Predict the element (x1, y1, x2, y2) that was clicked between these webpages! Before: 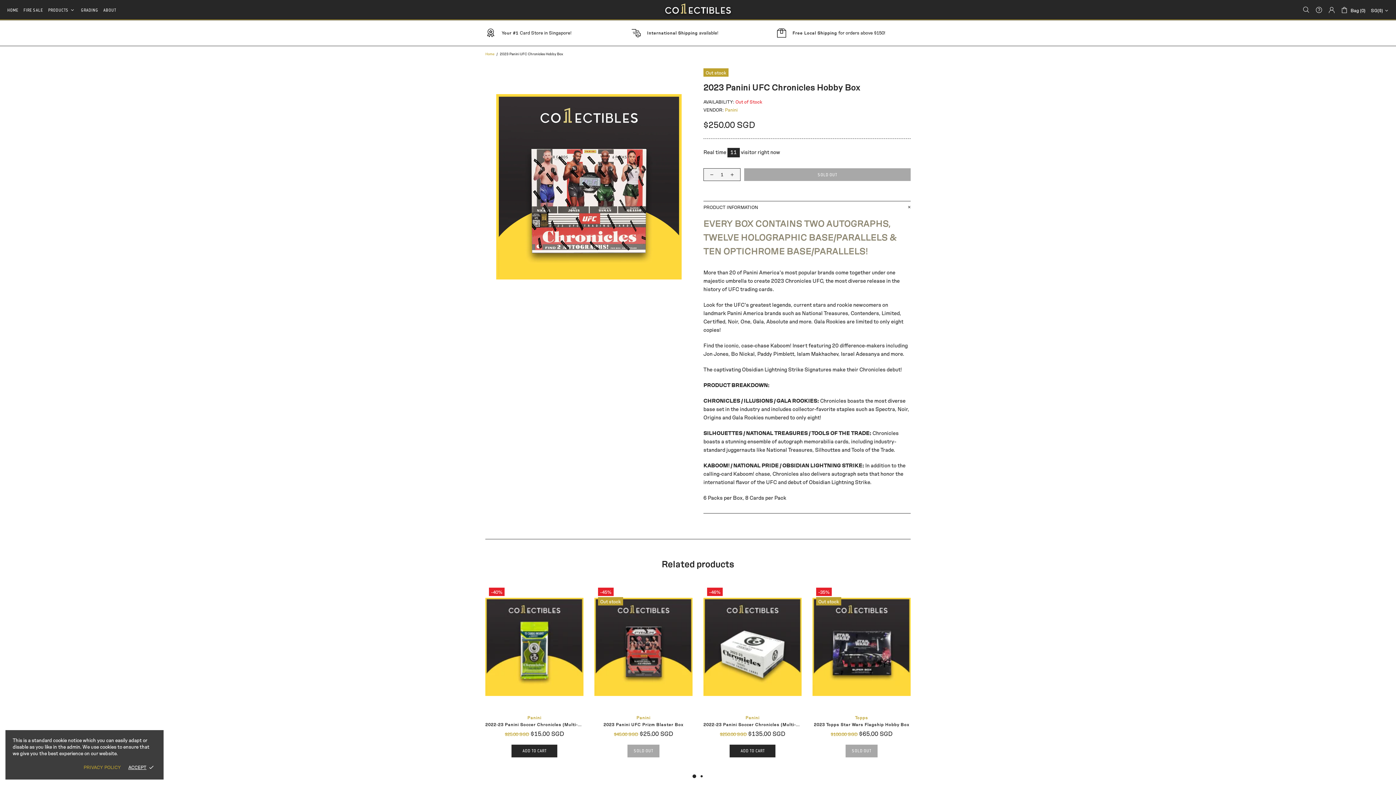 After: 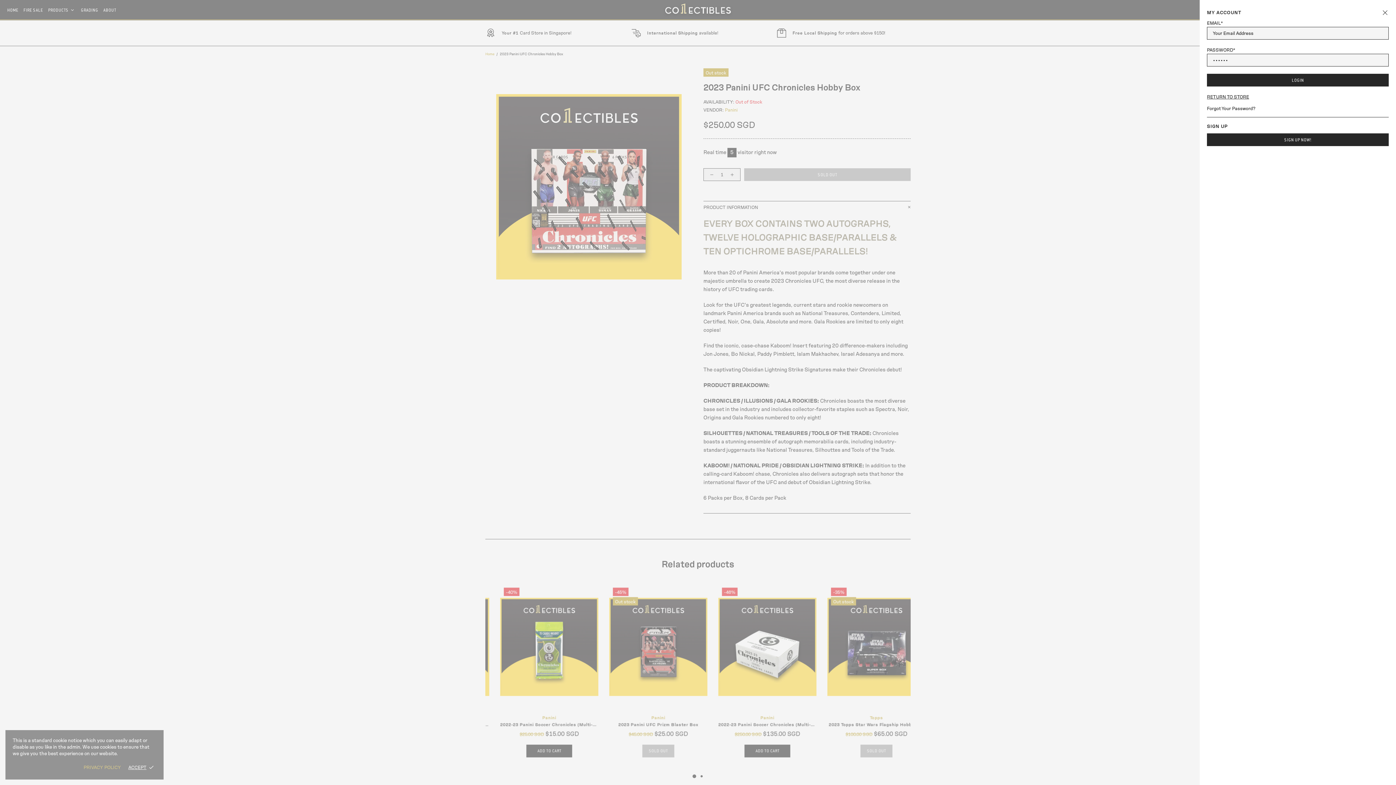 Action: bbox: (1328, 6, 1335, 13)